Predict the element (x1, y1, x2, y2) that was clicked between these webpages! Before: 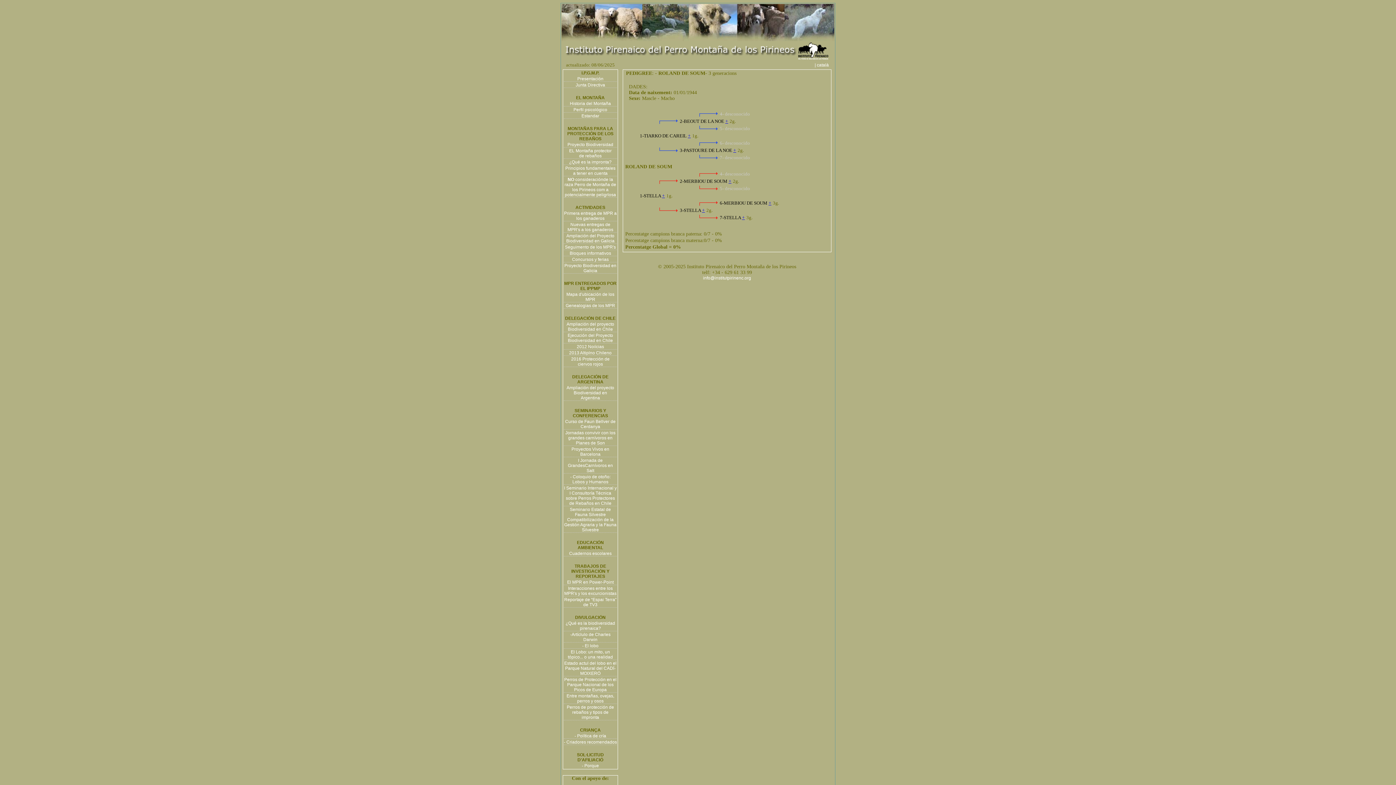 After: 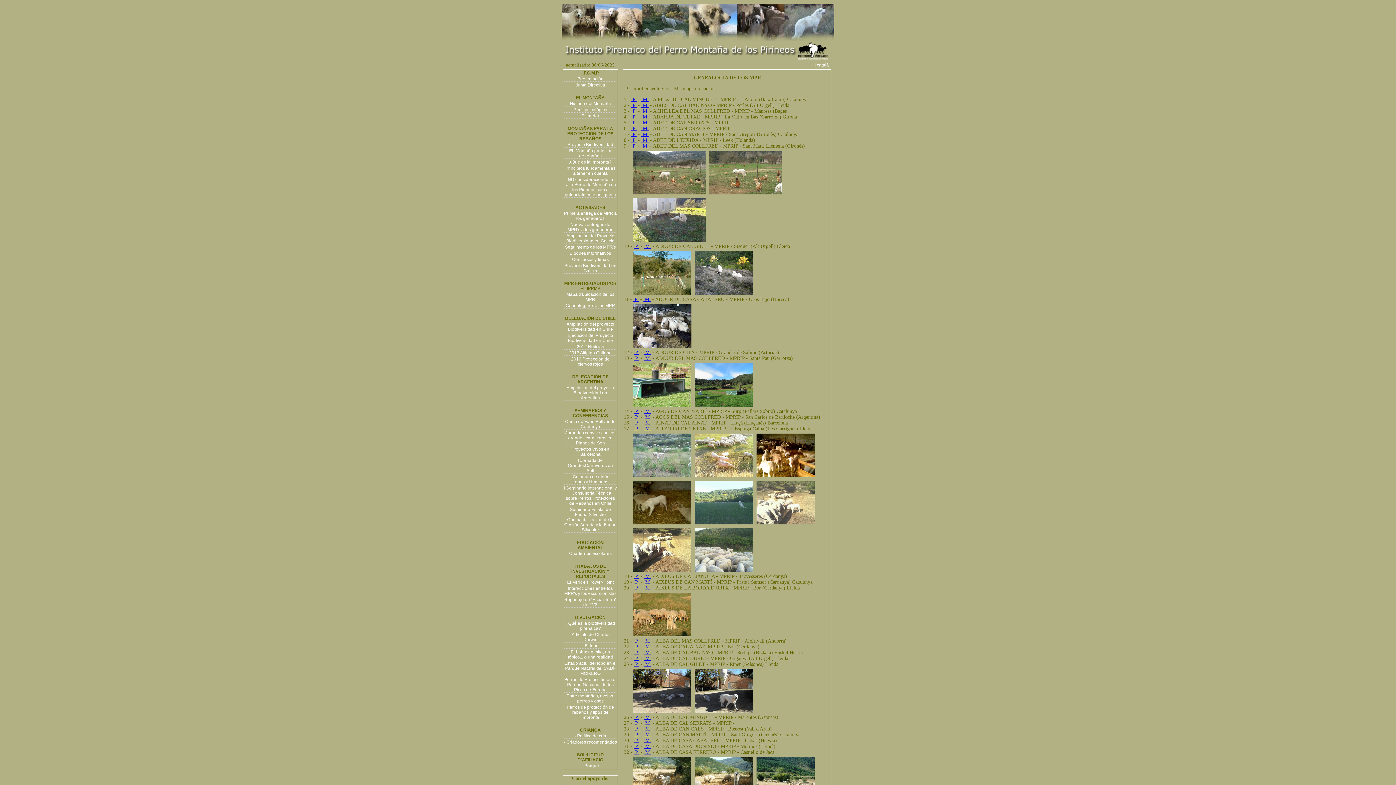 Action: label: Genealogias de los MPR bbox: (565, 303, 615, 308)